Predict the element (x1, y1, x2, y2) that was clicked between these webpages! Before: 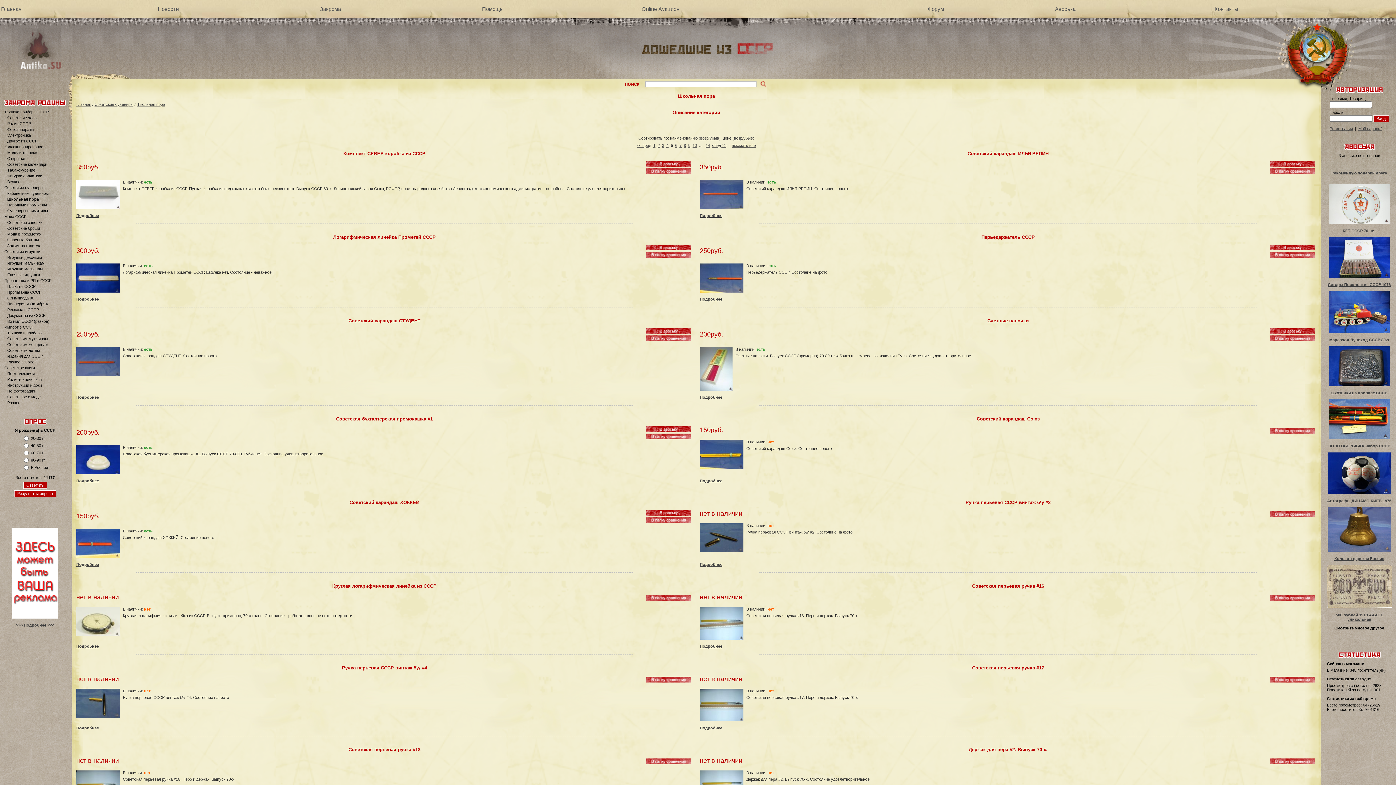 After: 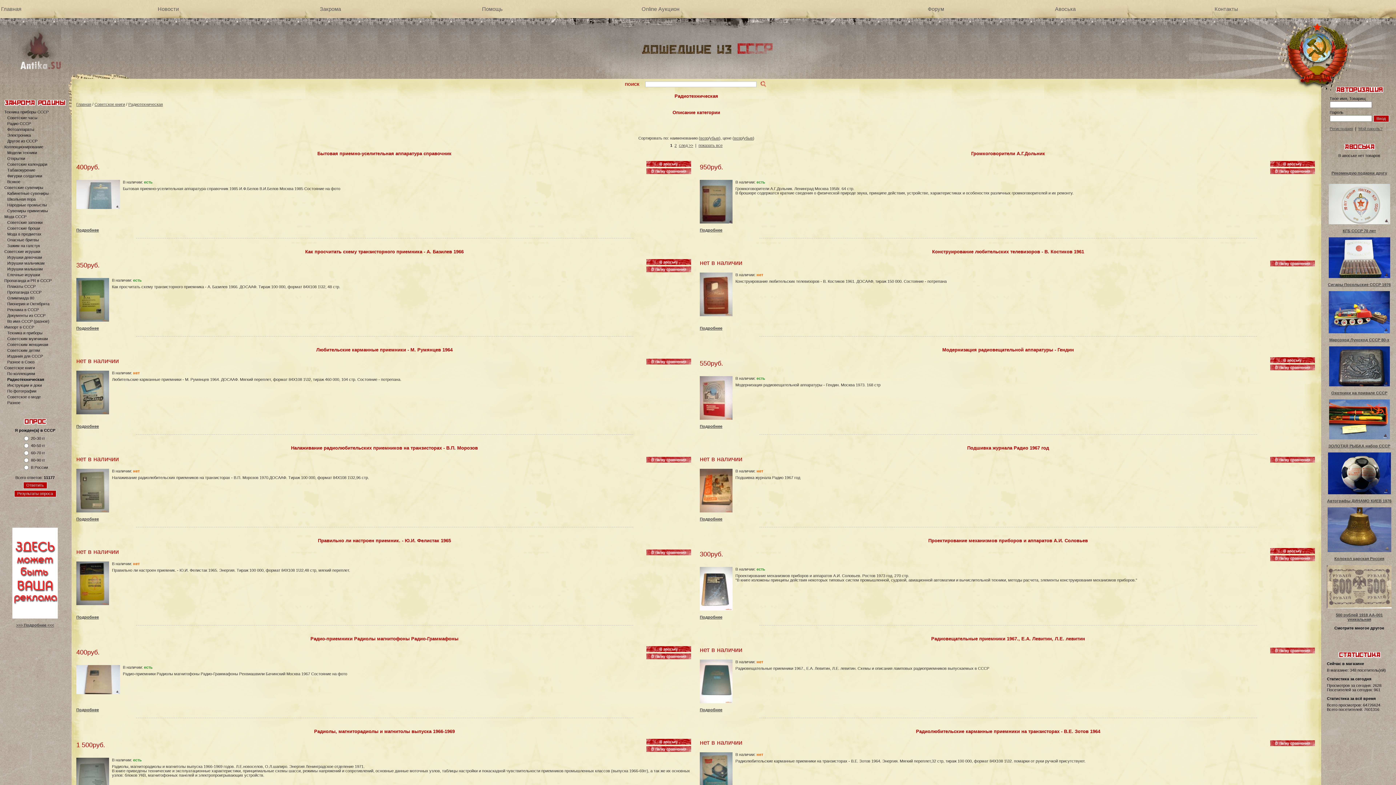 Action: label: Радиотехническая bbox: (7, 377, 41, 381)